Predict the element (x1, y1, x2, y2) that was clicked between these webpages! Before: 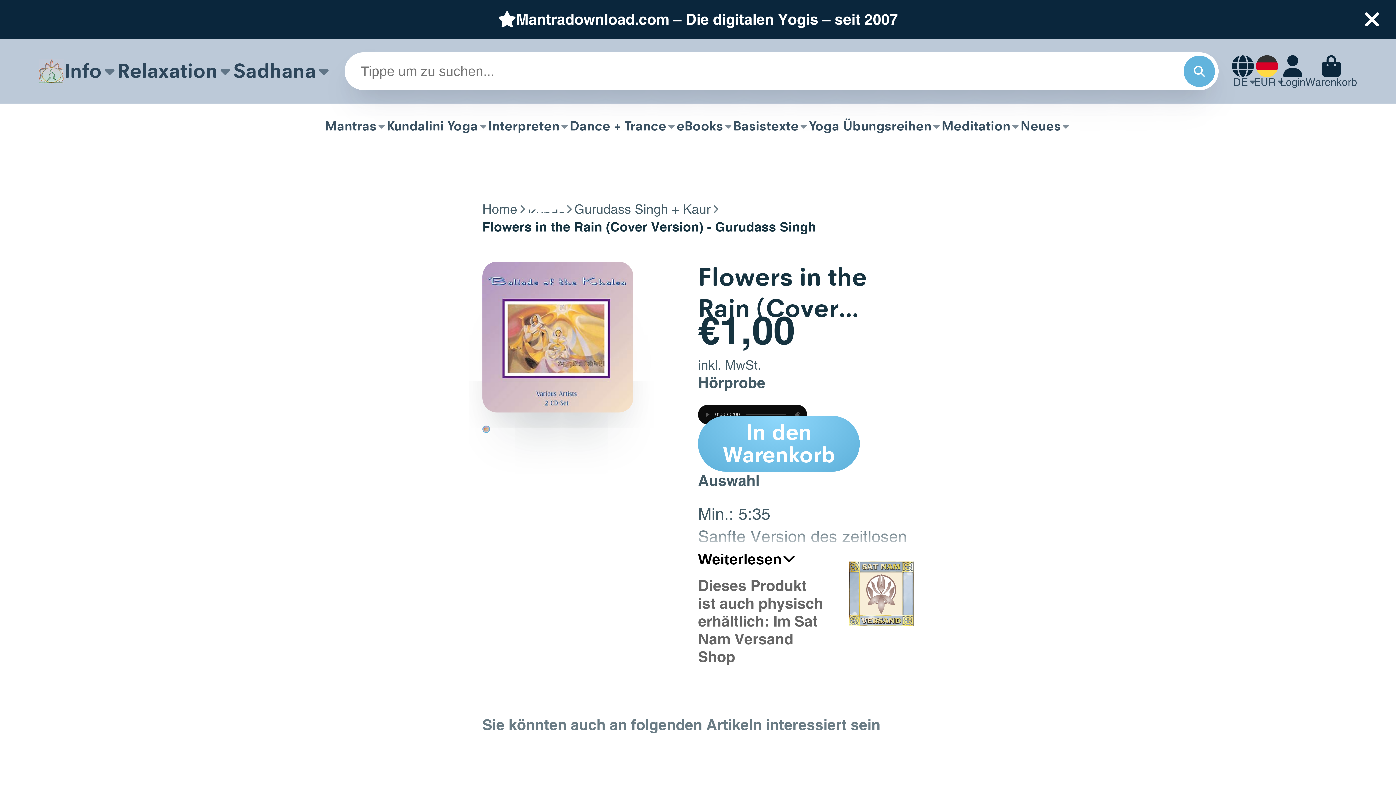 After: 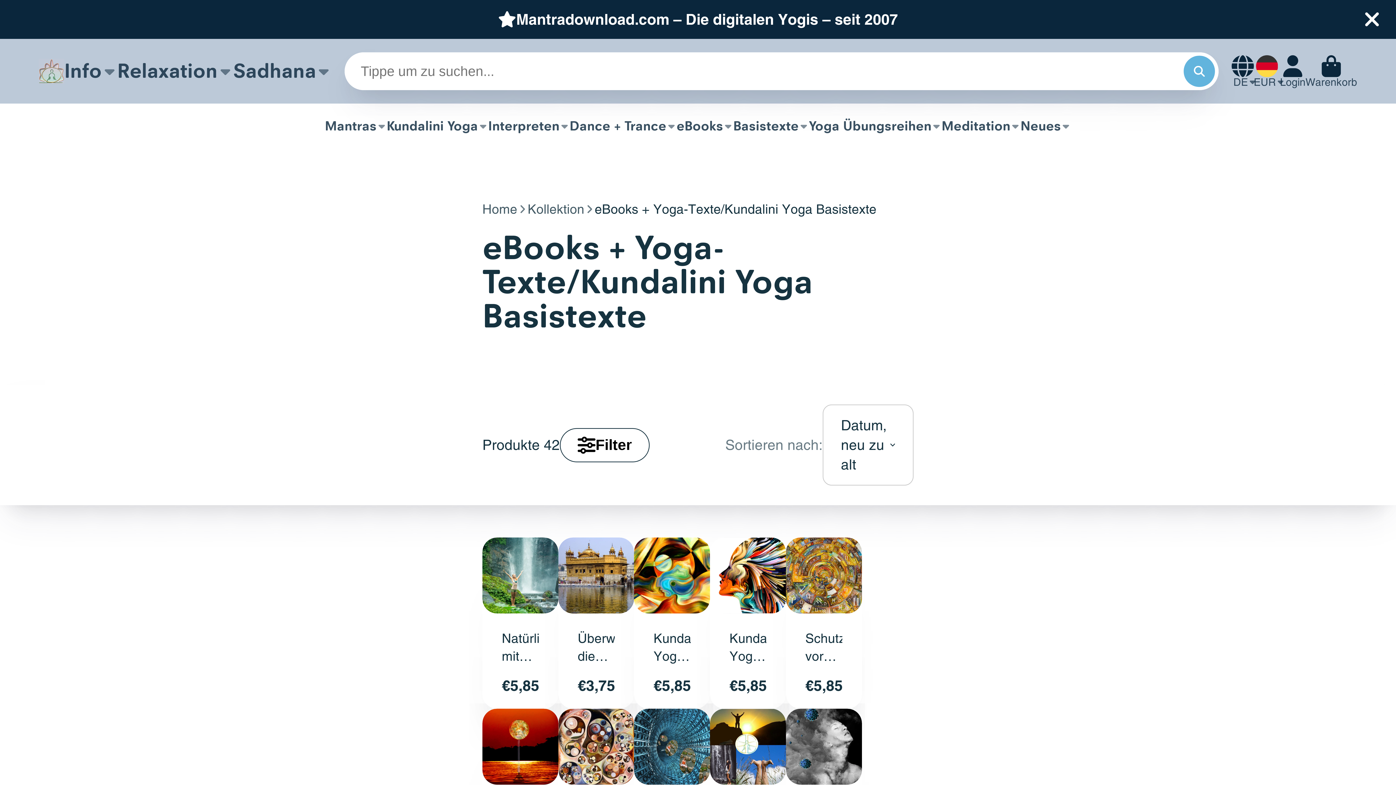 Action: label: Basistexte bbox: (733, 103, 809, 148)